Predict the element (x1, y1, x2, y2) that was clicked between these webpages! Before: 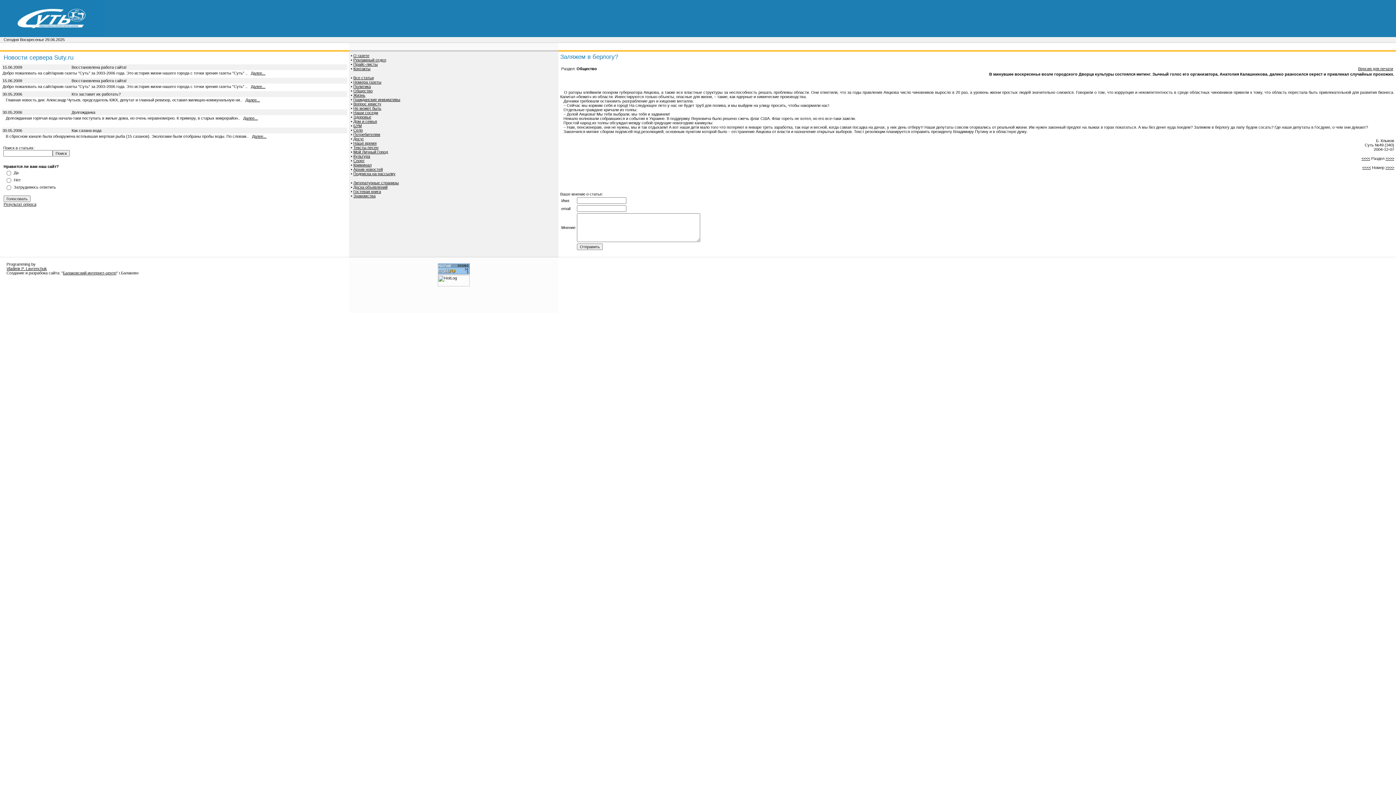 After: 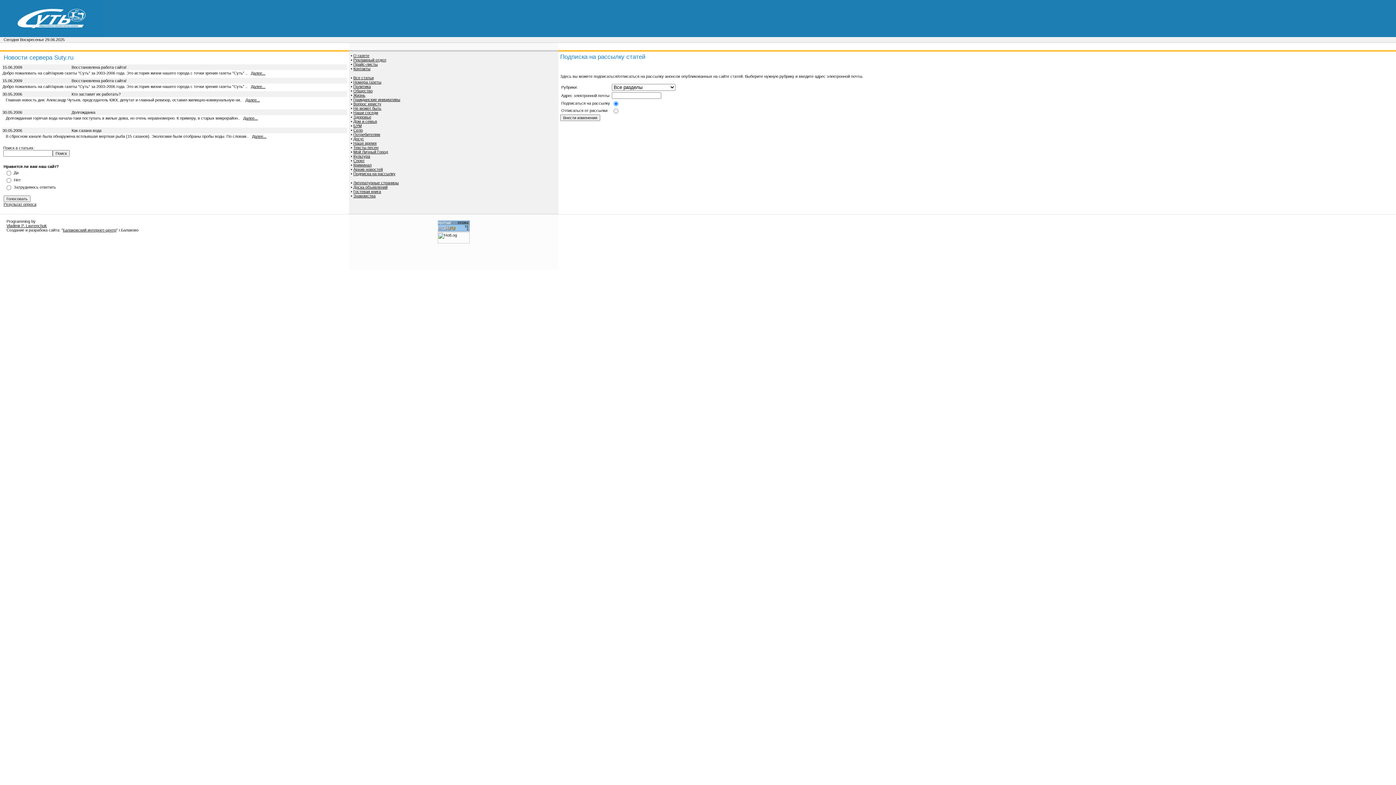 Action: label: Подписка на рассылку bbox: (353, 171, 395, 176)